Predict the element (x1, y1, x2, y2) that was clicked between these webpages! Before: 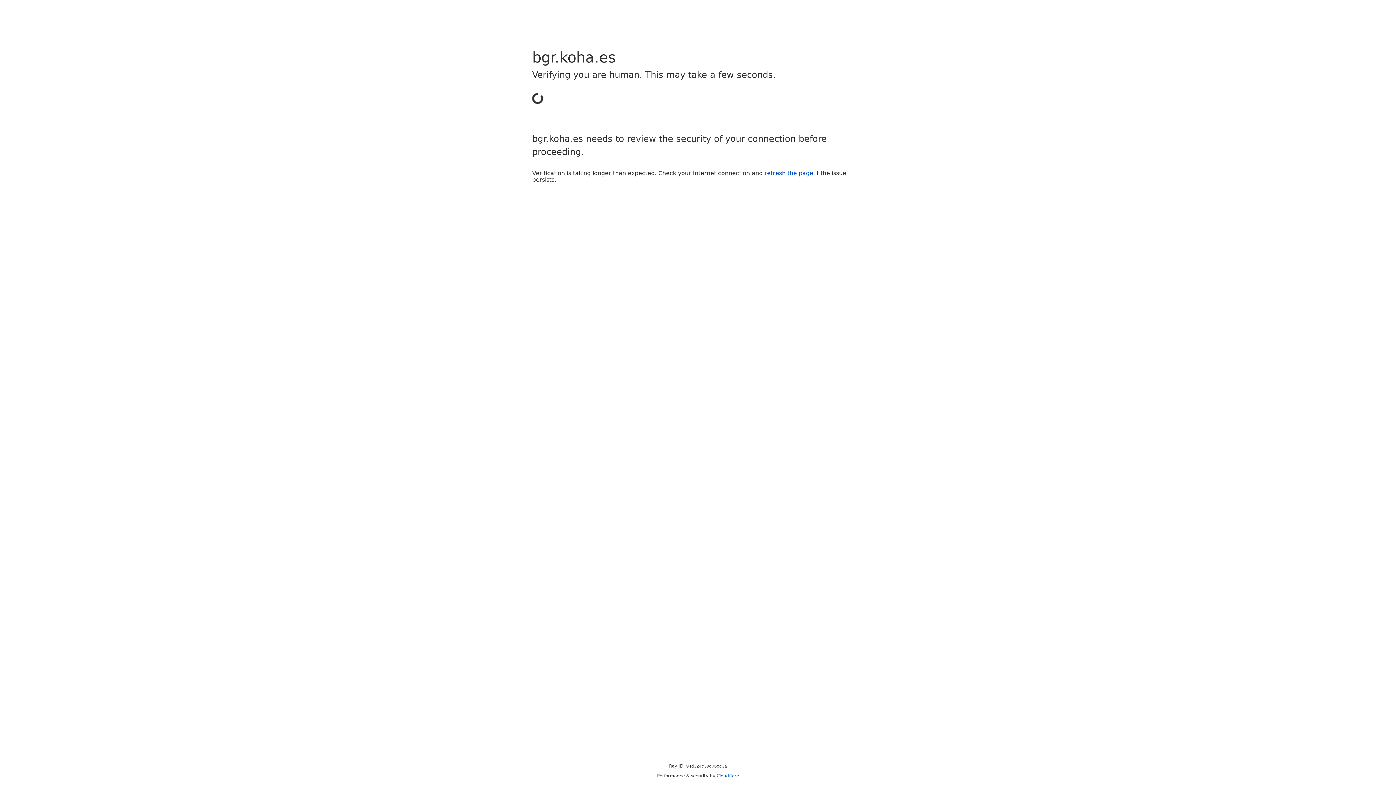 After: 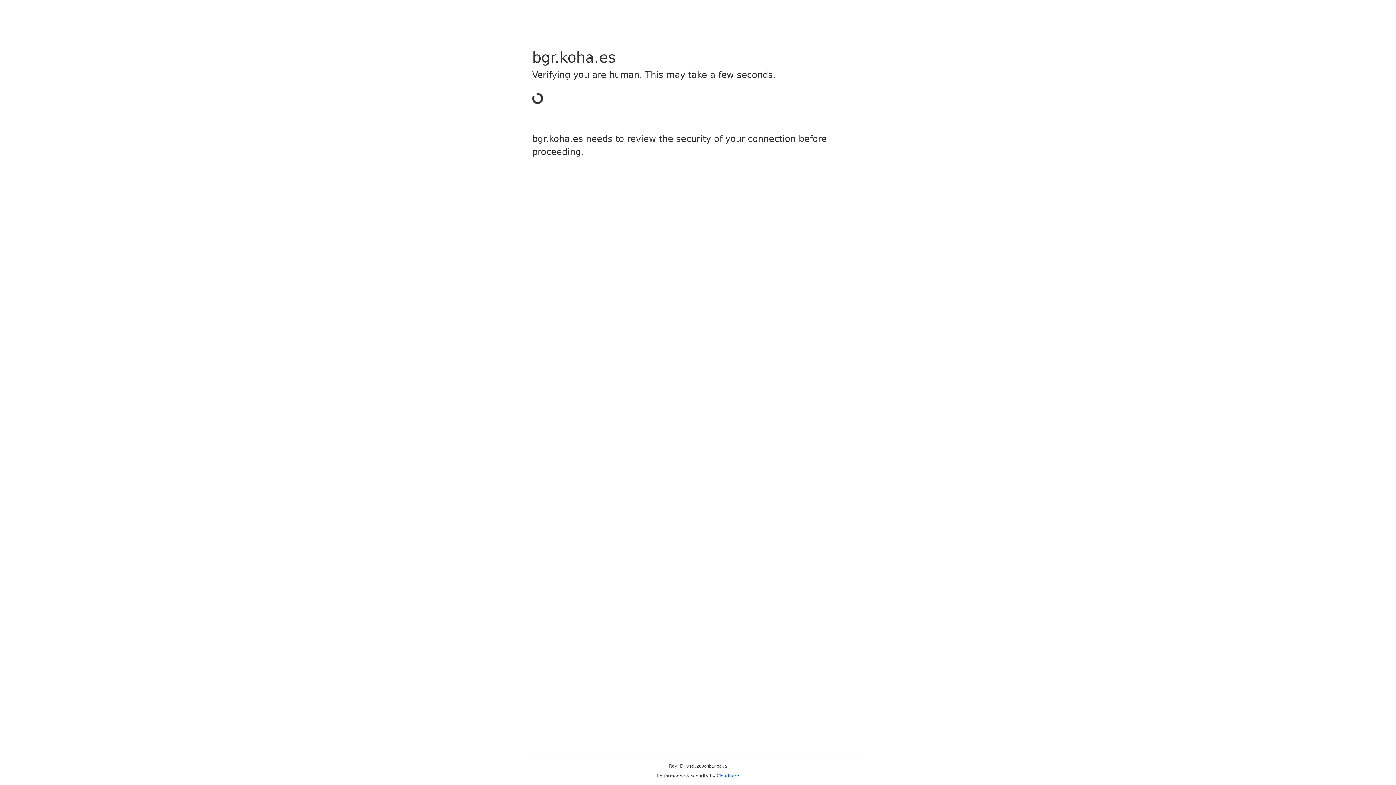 Action: label: refresh the page bbox: (764, 169, 813, 176)